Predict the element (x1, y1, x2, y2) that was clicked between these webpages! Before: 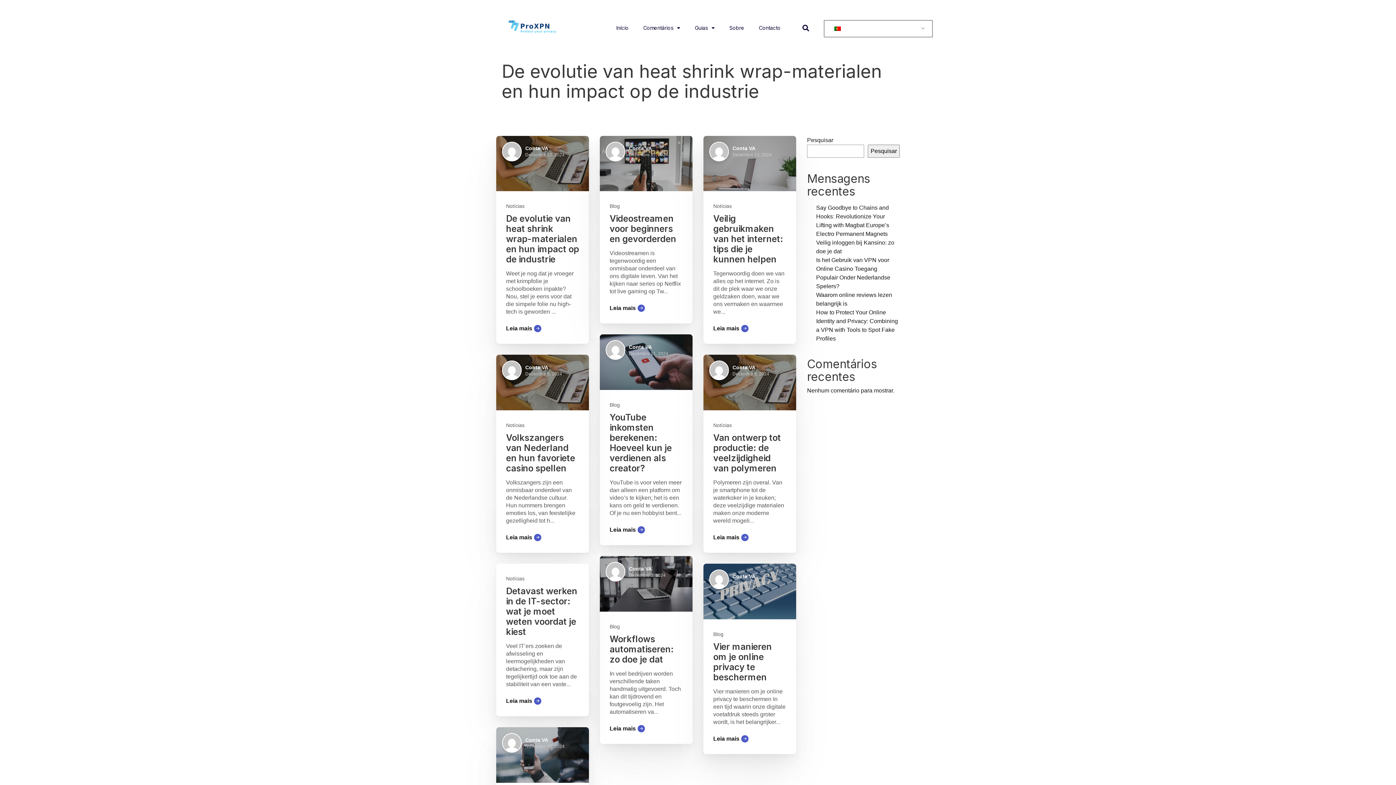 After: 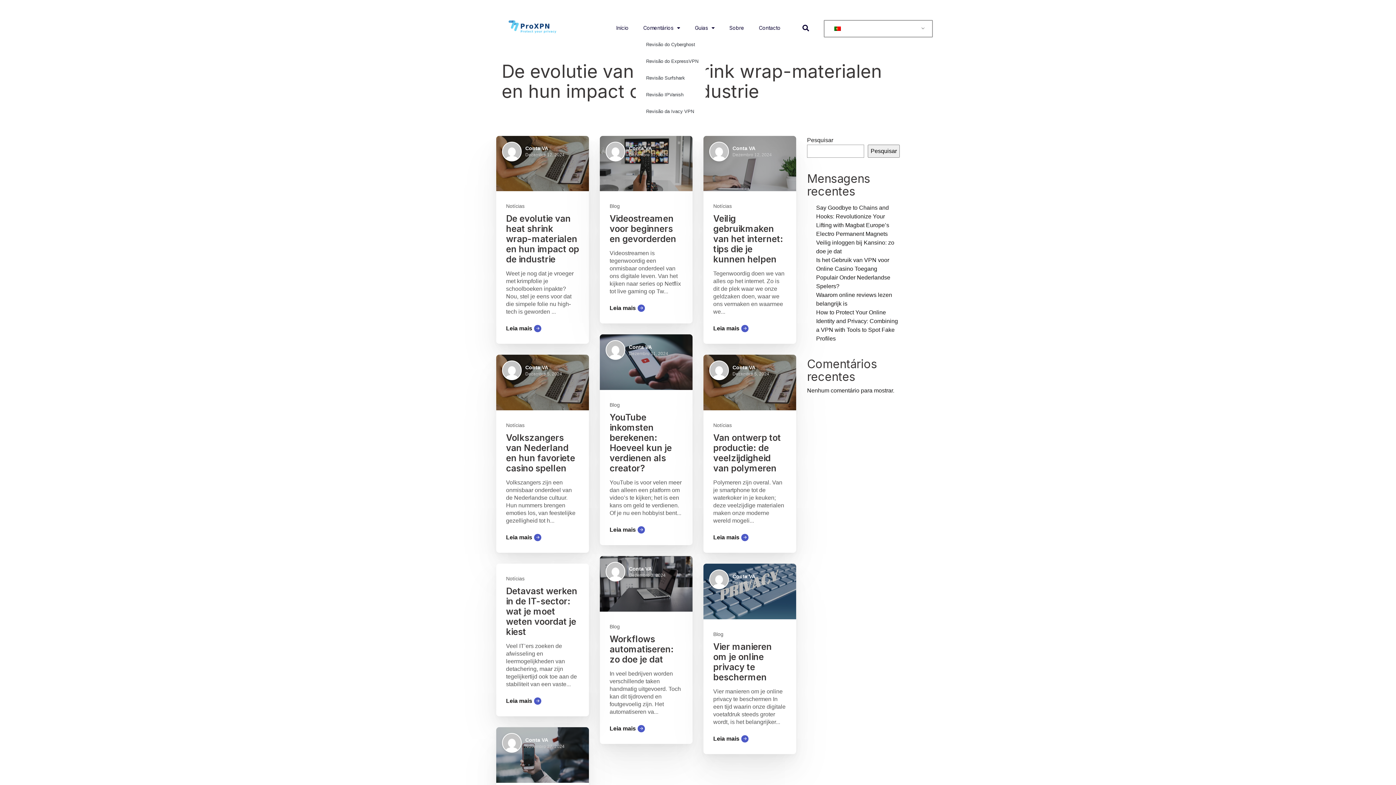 Action: label: Comentários bbox: (636, 19, 687, 36)